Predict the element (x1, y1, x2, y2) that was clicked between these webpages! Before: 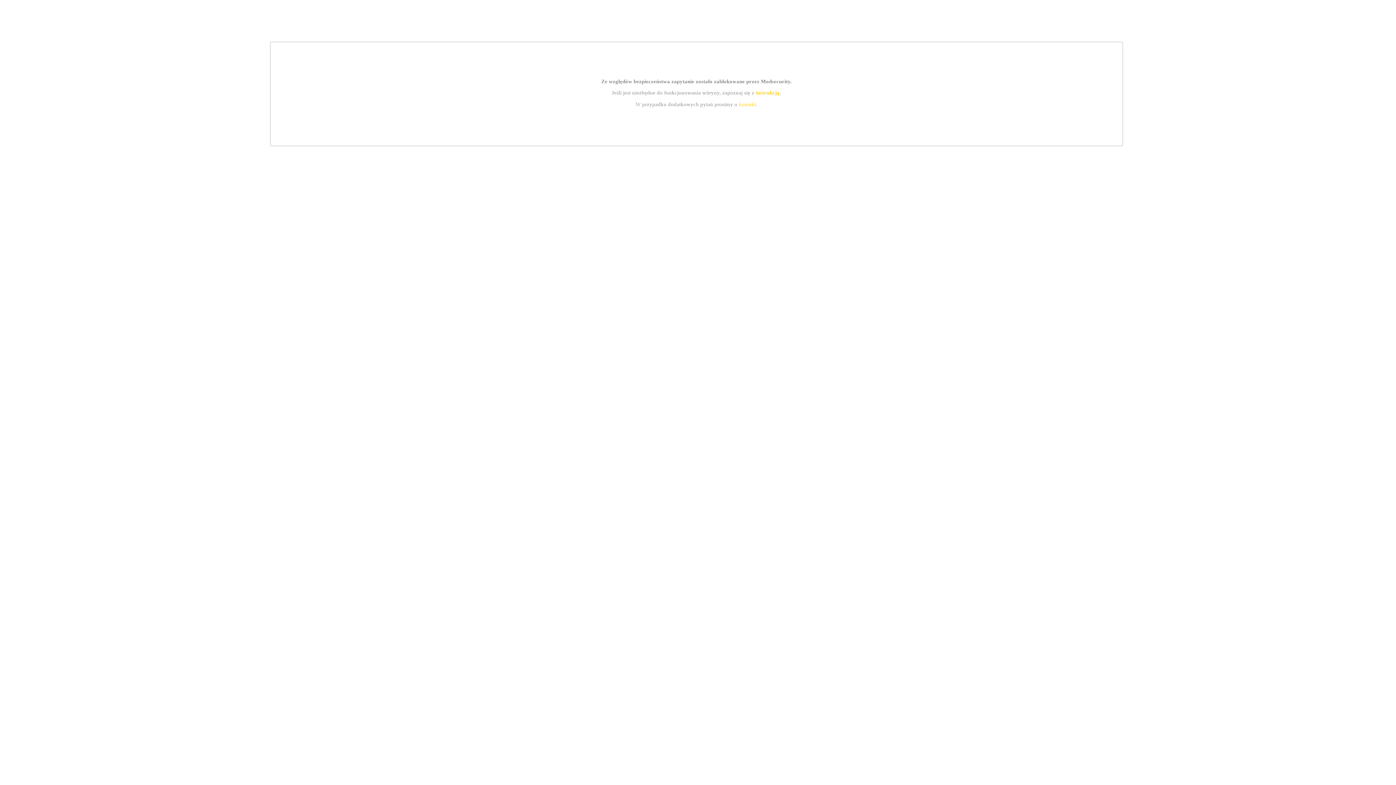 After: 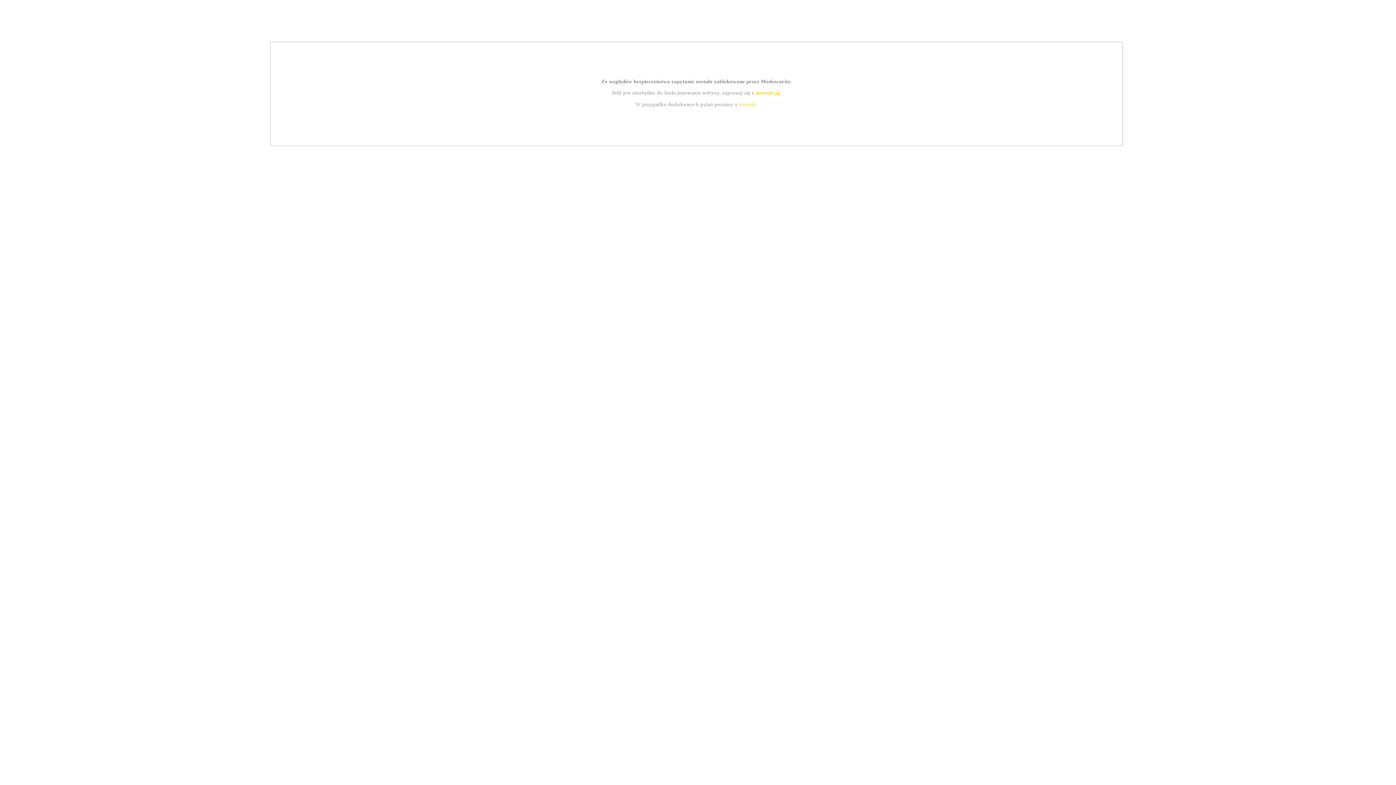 Action: label: instrukcją bbox: (755, 89, 779, 95)